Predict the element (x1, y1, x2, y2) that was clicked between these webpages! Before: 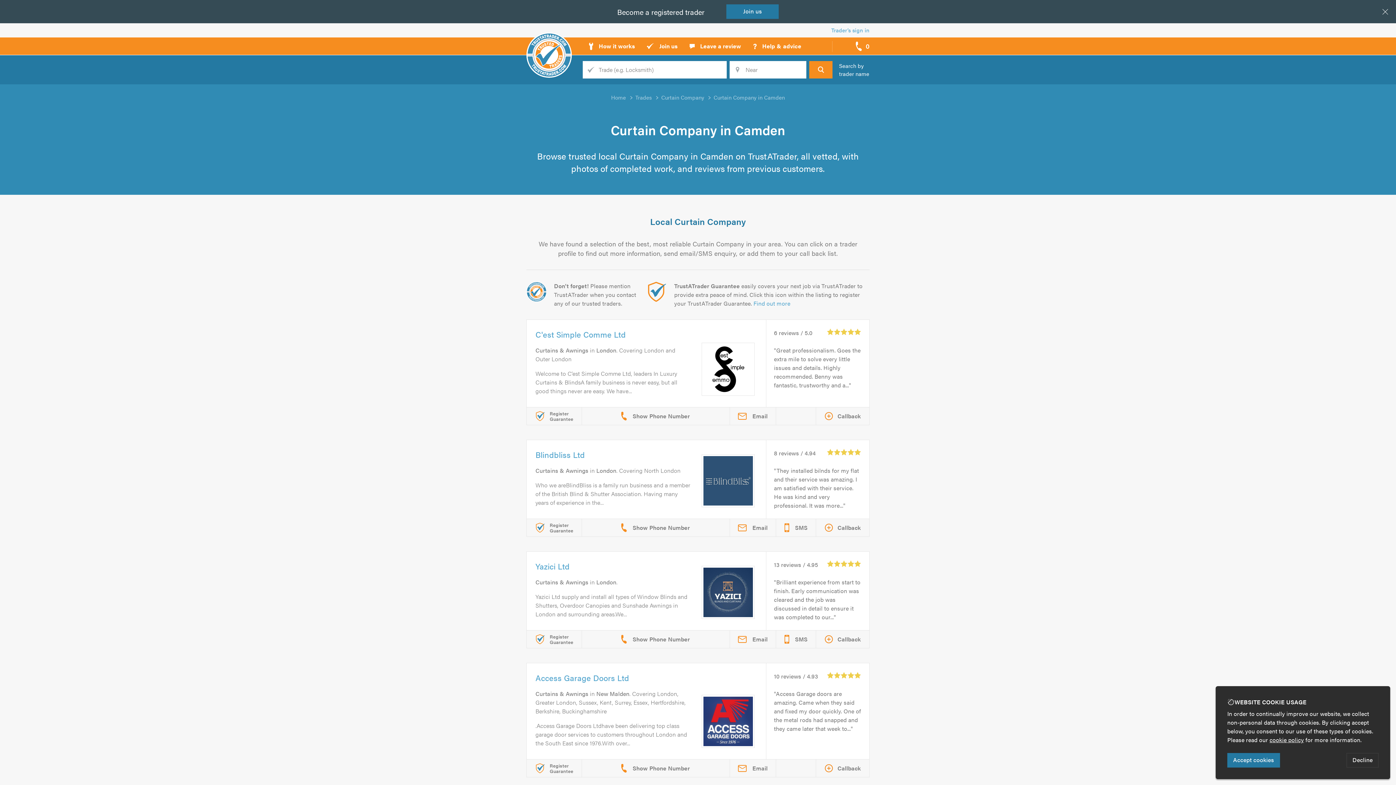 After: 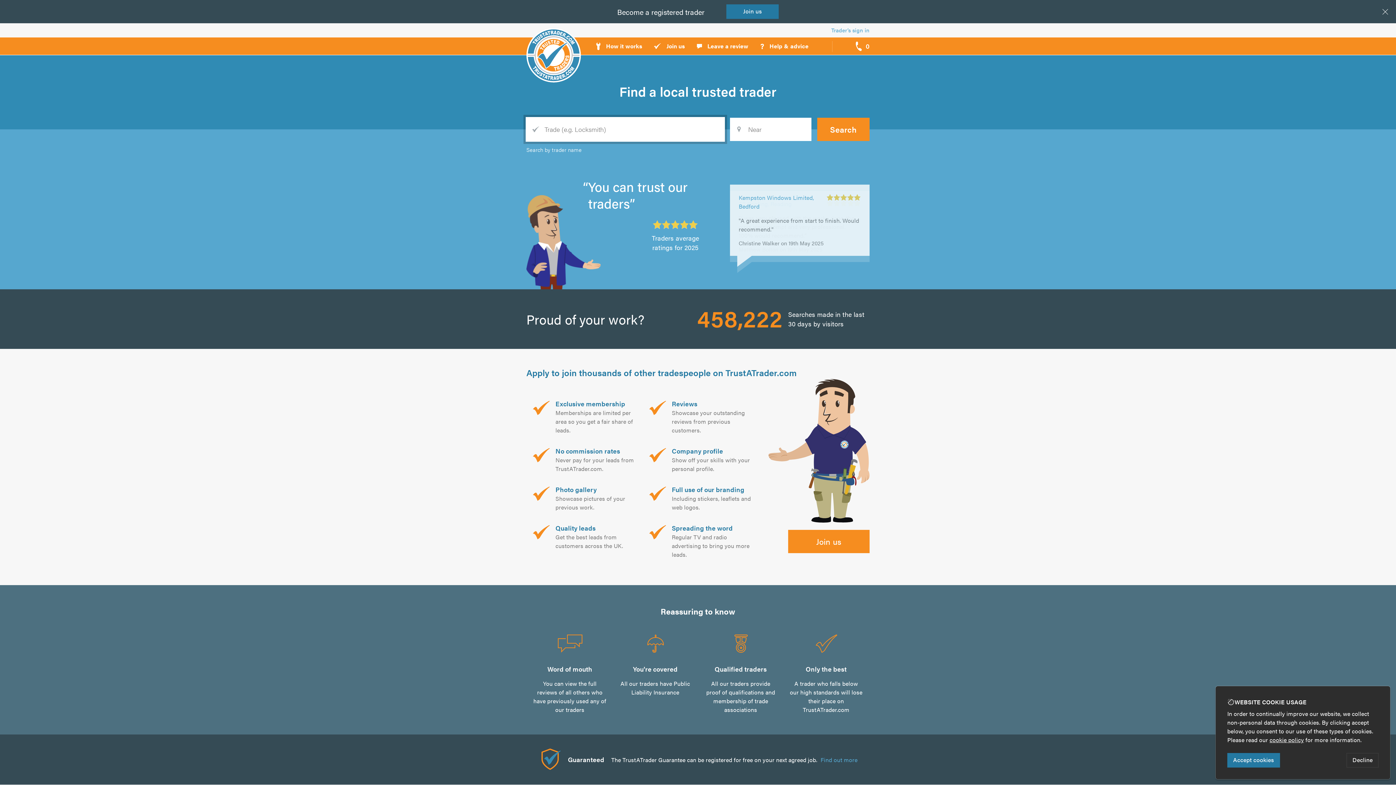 Action: bbox: (611, 93, 626, 101) label: Home